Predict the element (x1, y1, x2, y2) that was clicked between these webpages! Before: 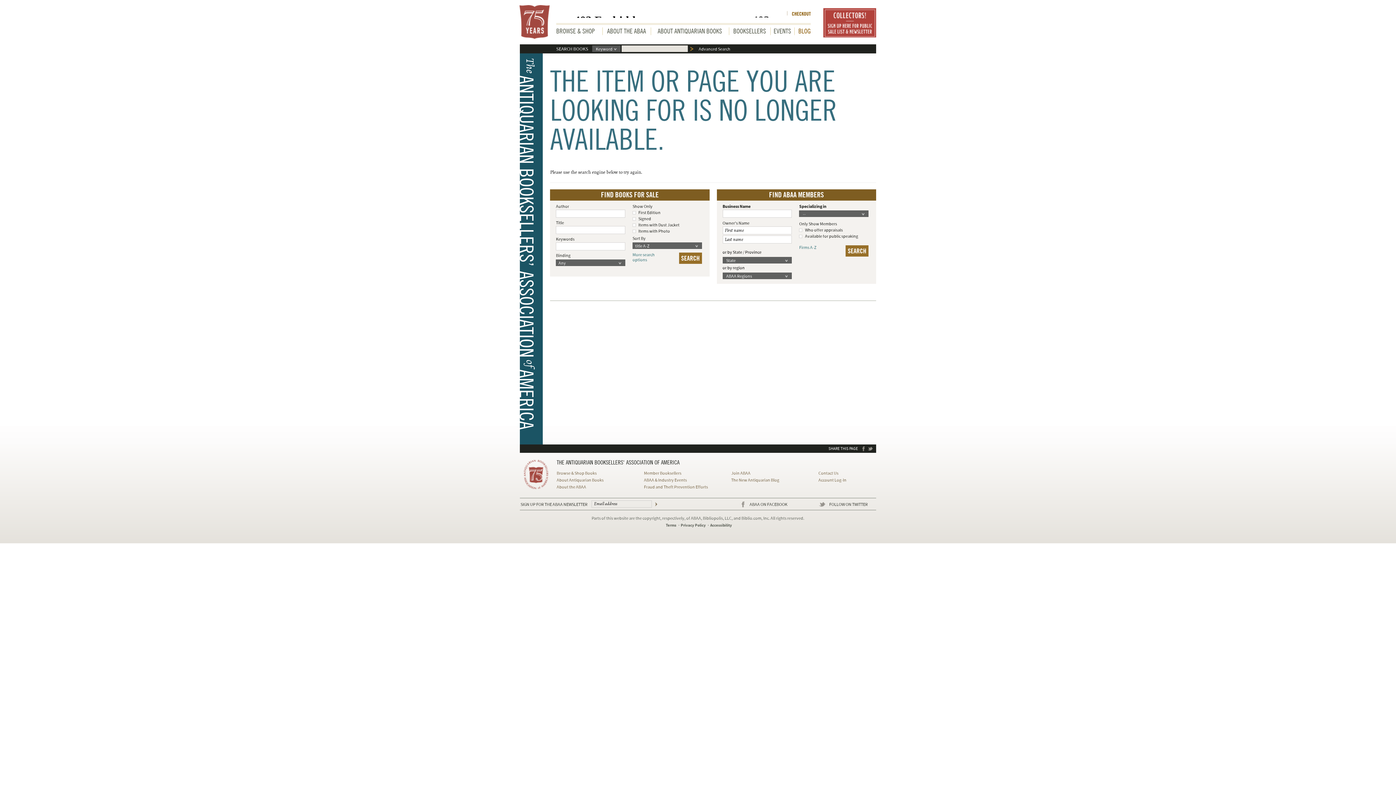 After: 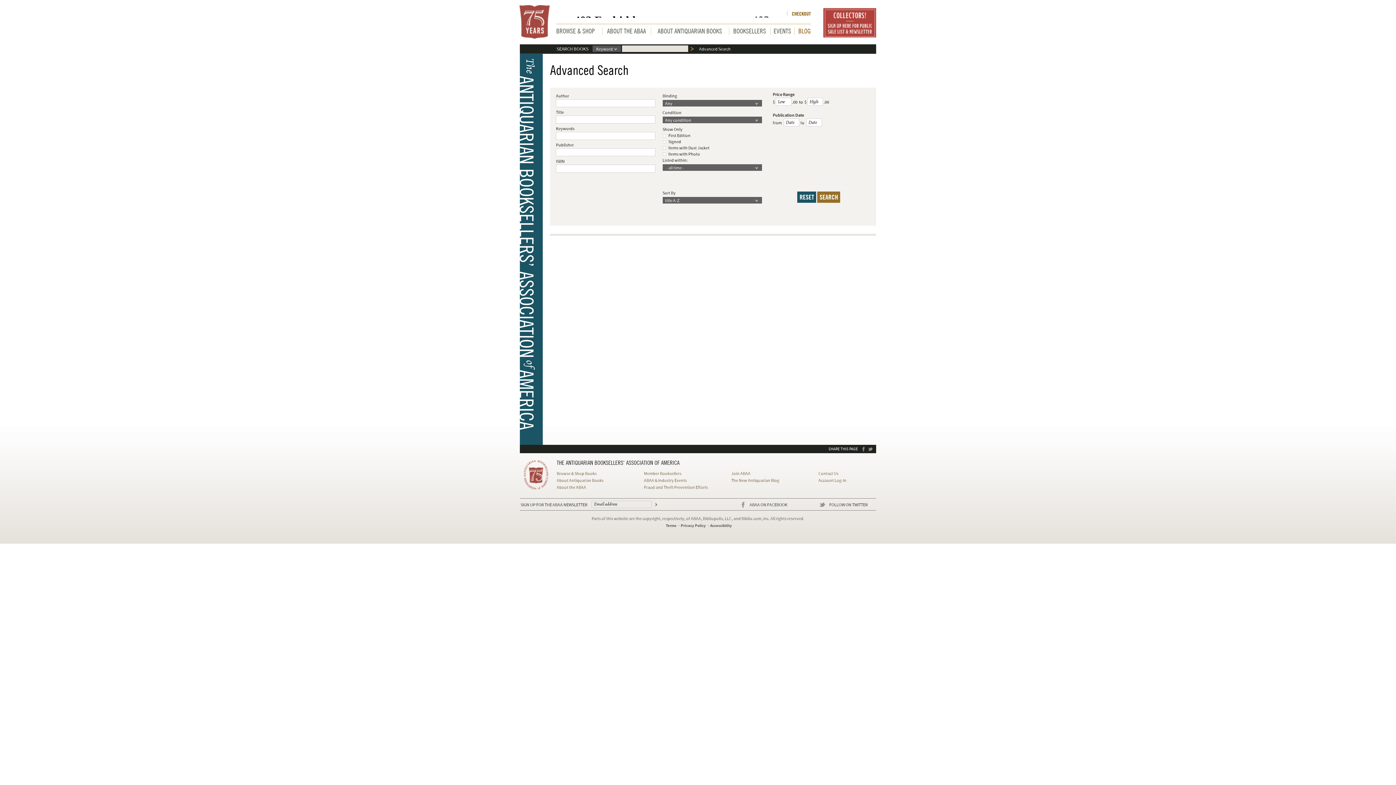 Action: label: More search
options bbox: (632, 252, 656, 262)